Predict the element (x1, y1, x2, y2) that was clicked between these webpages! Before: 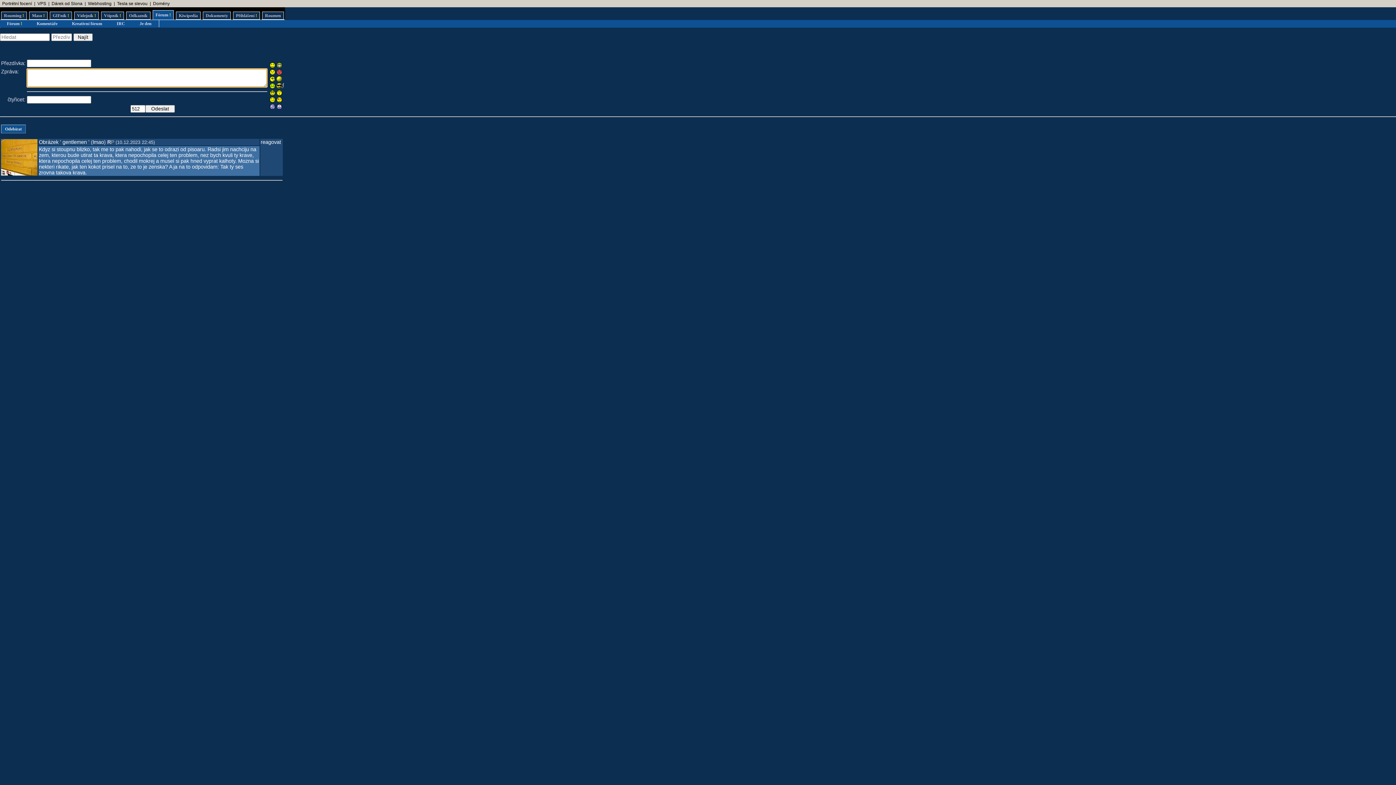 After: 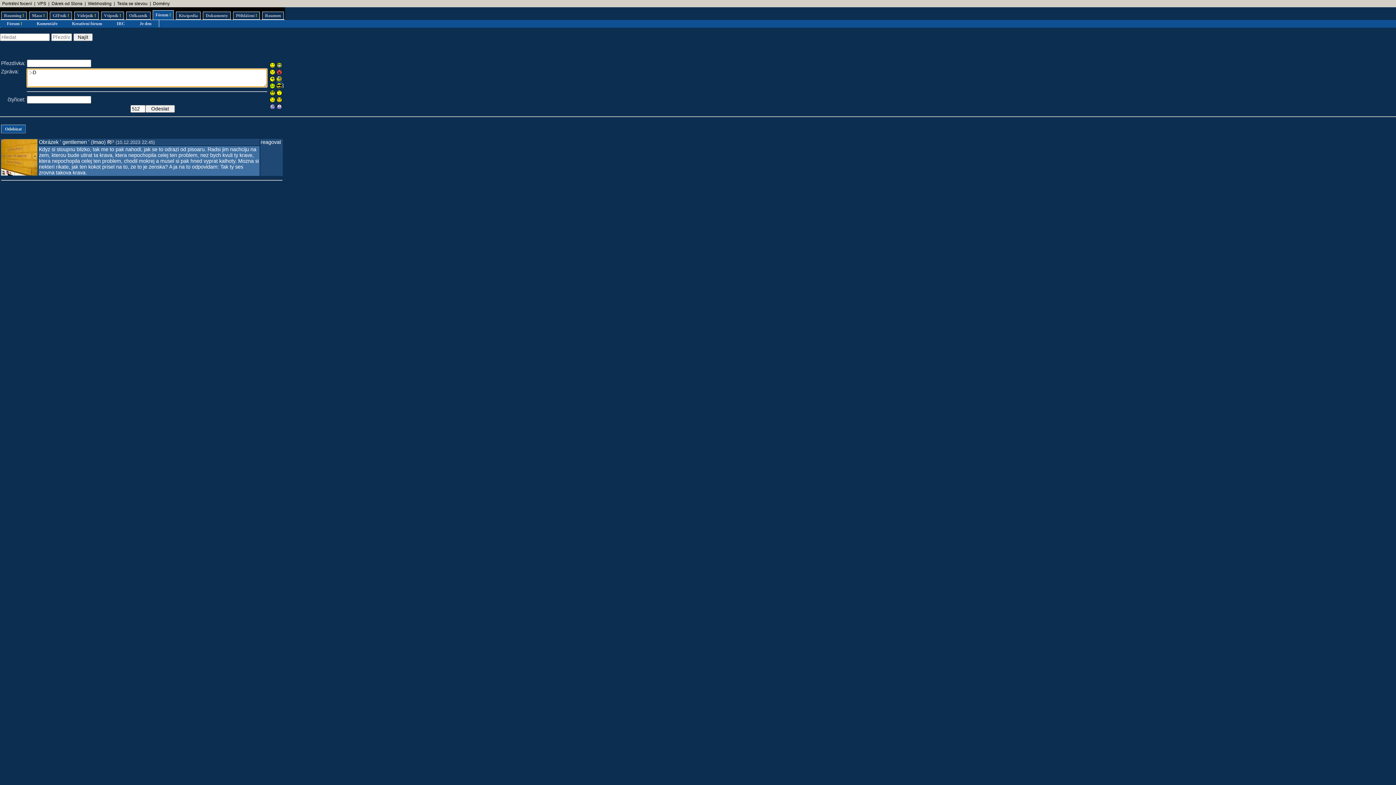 Action: bbox: (276, 77, 282, 82)